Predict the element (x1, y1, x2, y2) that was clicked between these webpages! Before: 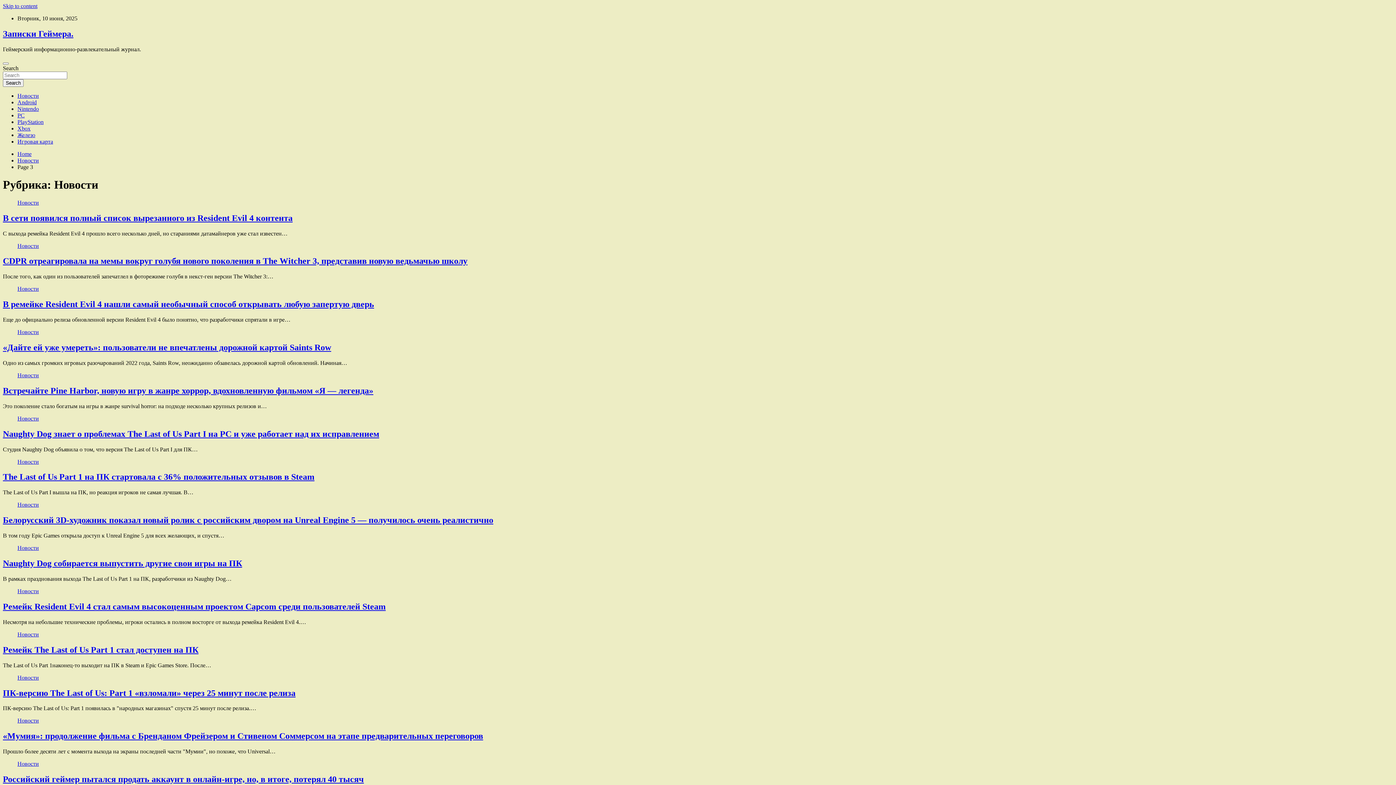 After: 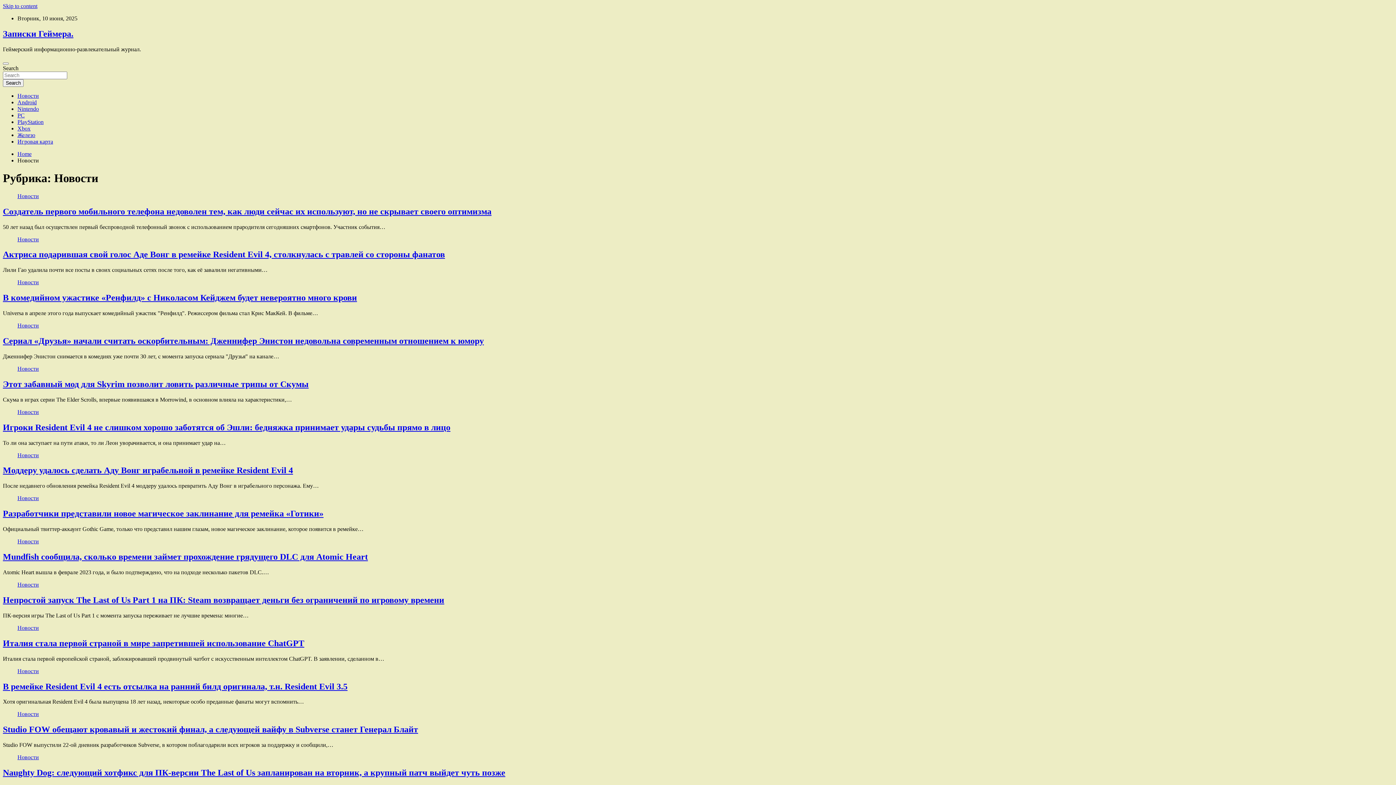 Action: bbox: (17, 92, 38, 98) label: Новости